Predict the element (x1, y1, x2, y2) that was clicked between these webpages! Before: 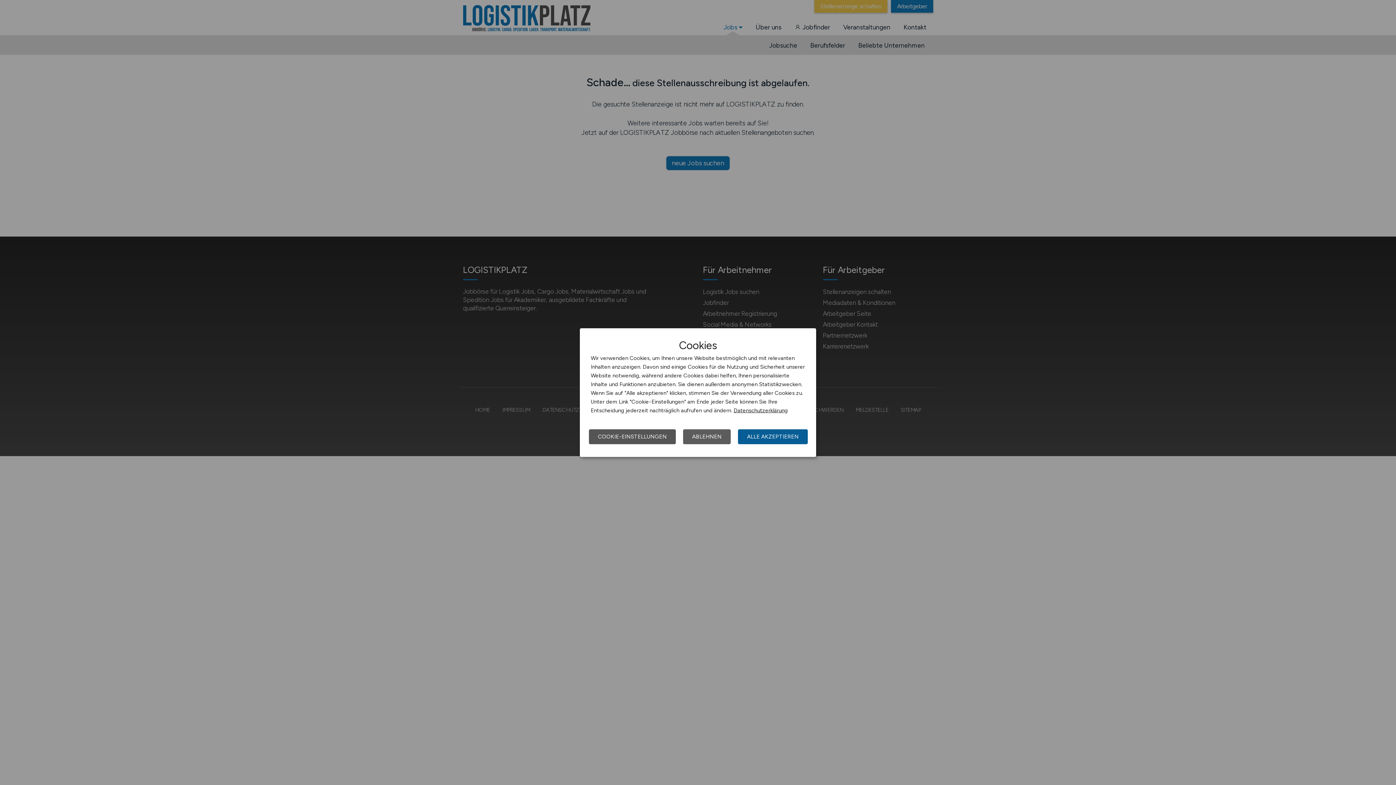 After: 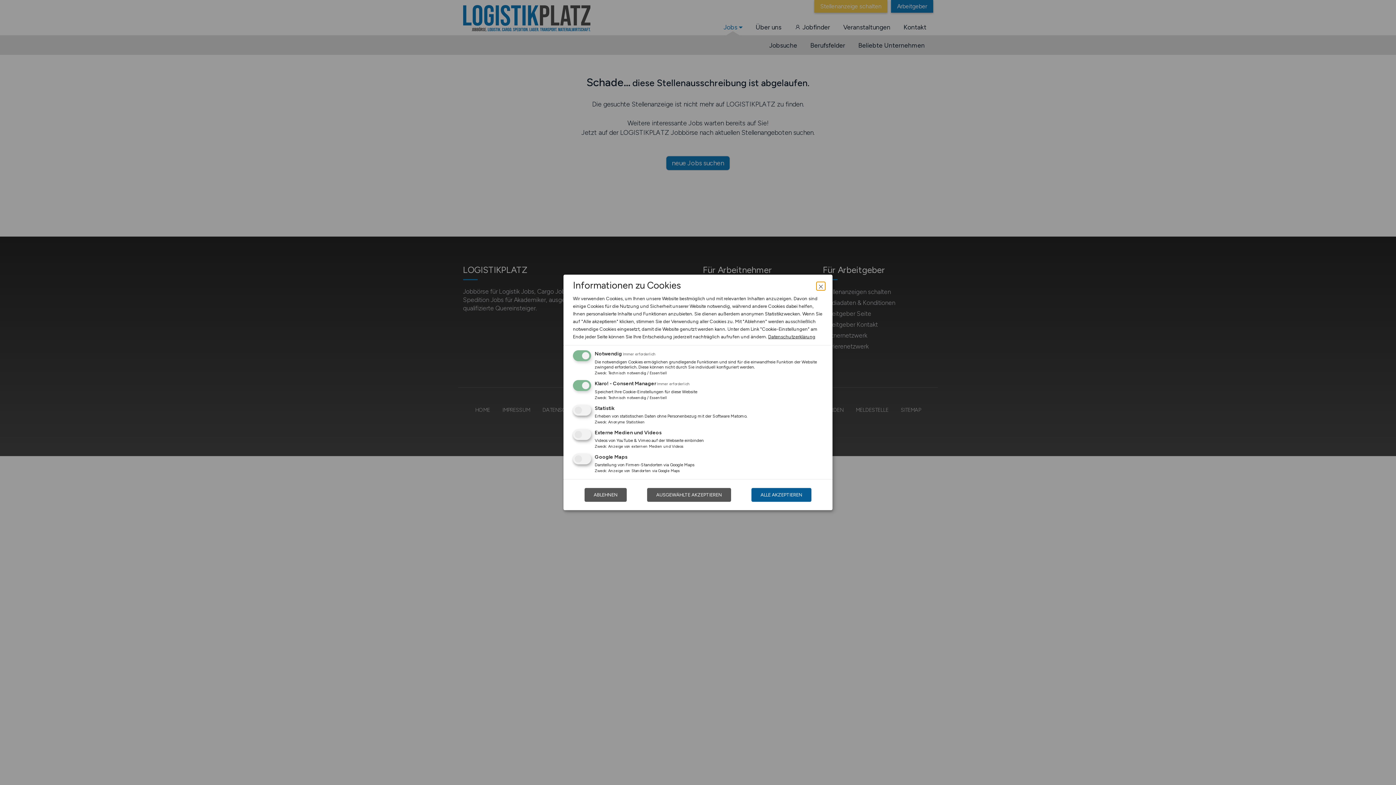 Action: label: COOKIE-EINSTELLUNGEN bbox: (589, 429, 676, 444)